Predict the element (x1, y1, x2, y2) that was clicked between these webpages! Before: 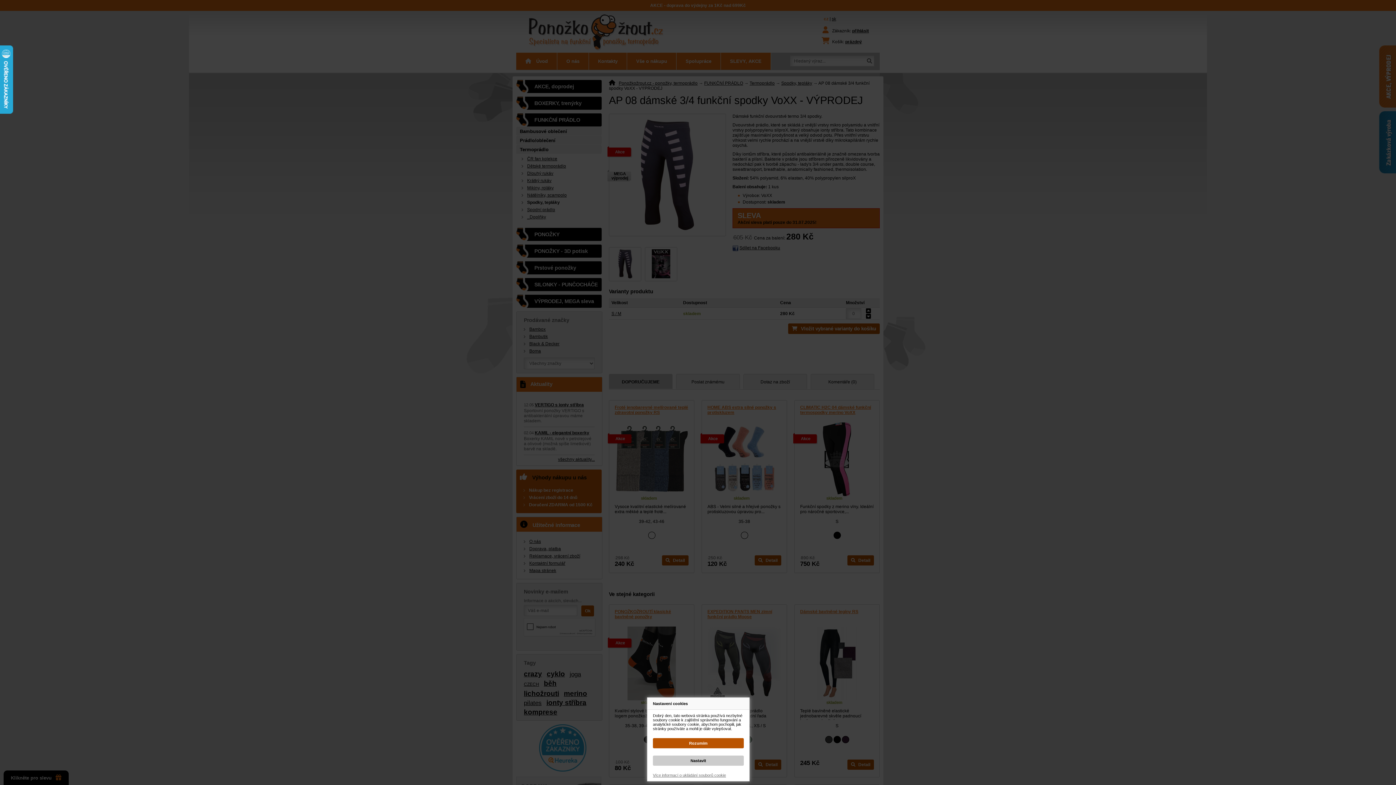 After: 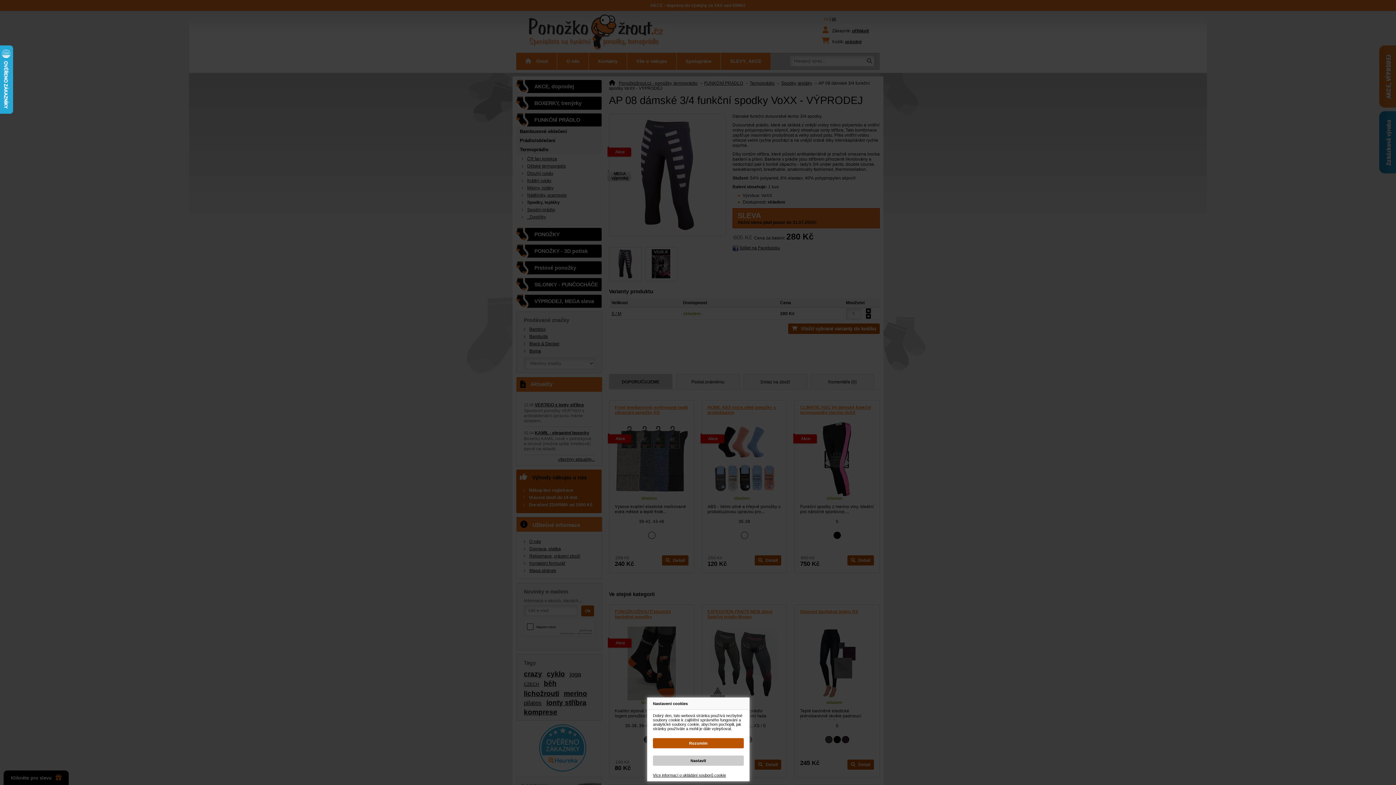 Action: bbox: (653, 773, 726, 777) label: Více informací o ukládání souborů cookie